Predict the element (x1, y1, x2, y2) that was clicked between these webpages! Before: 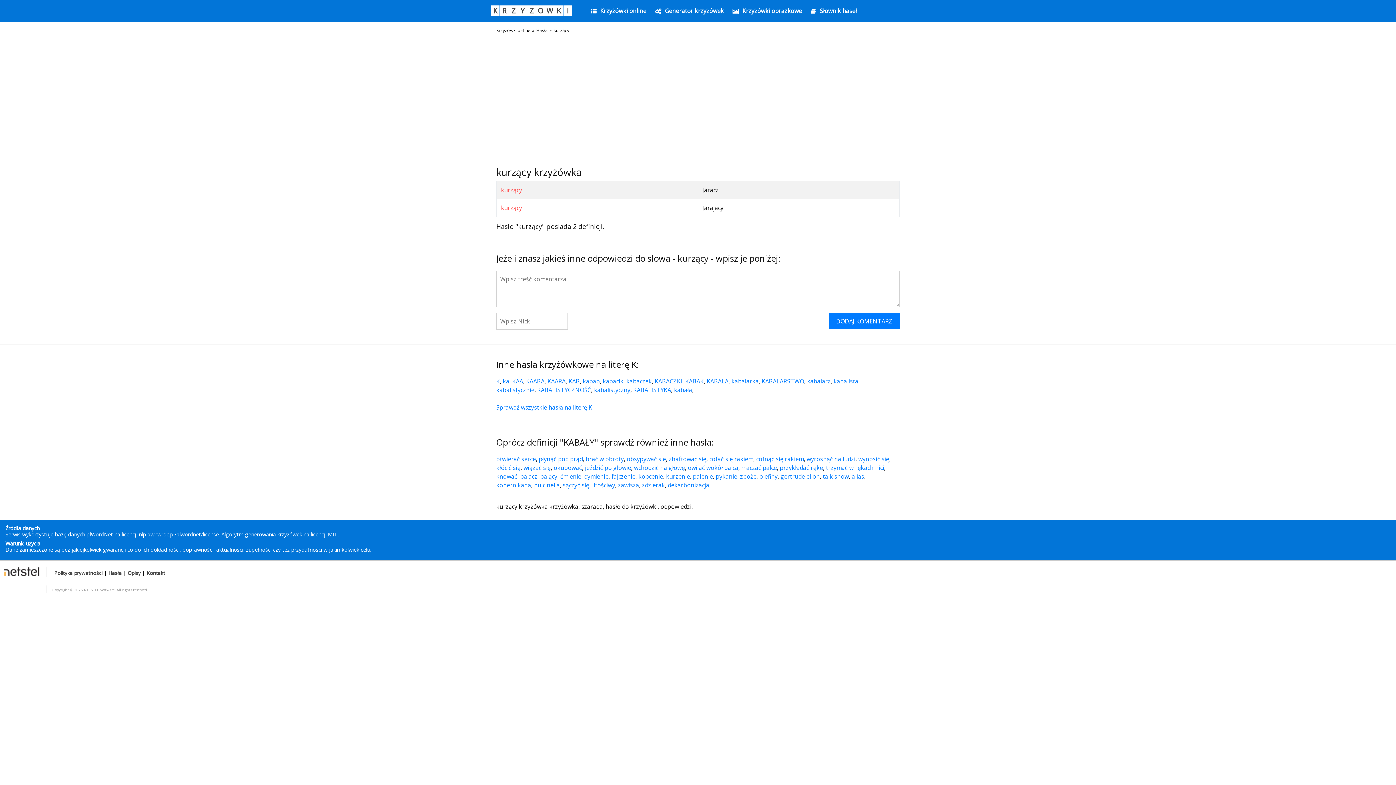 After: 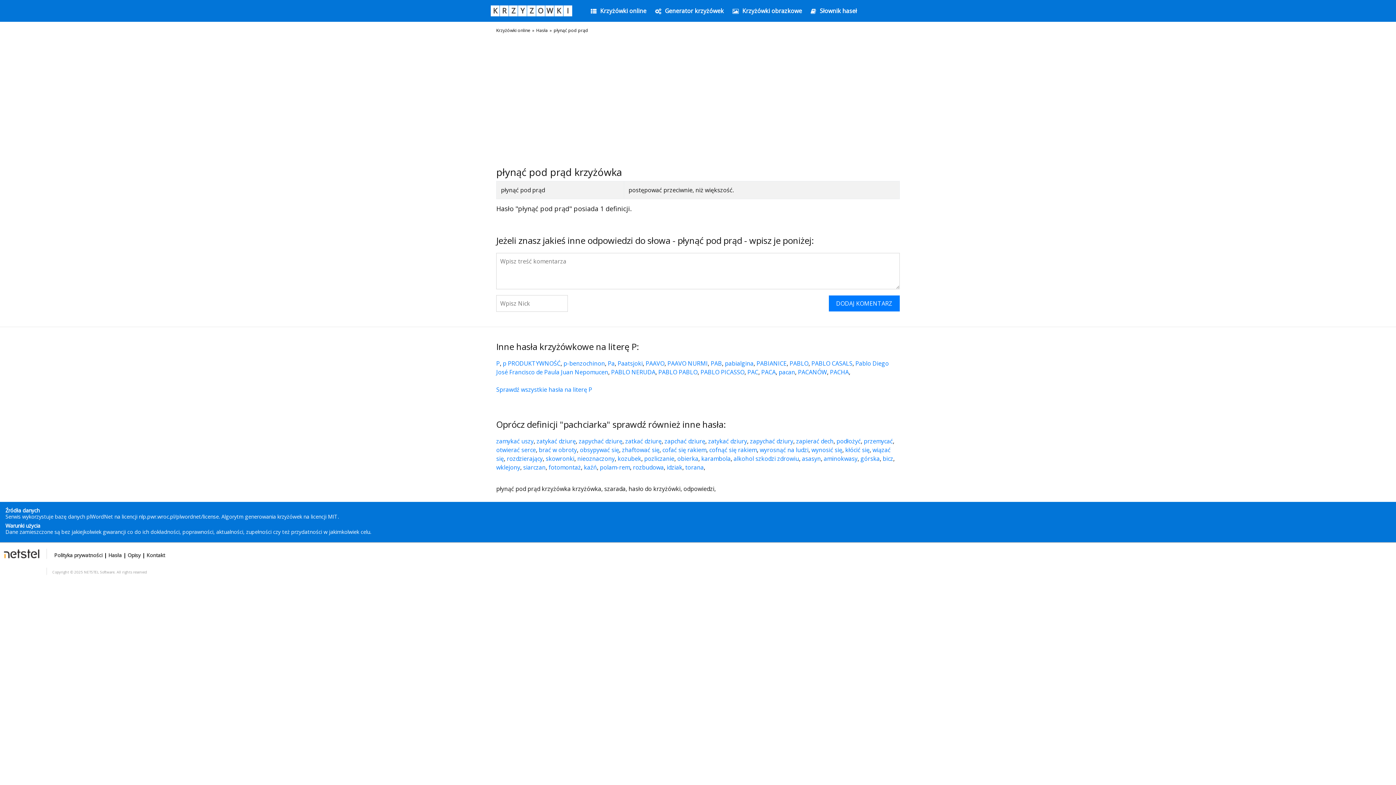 Action: bbox: (538, 577, 582, 585) label: płynąć pod prąd